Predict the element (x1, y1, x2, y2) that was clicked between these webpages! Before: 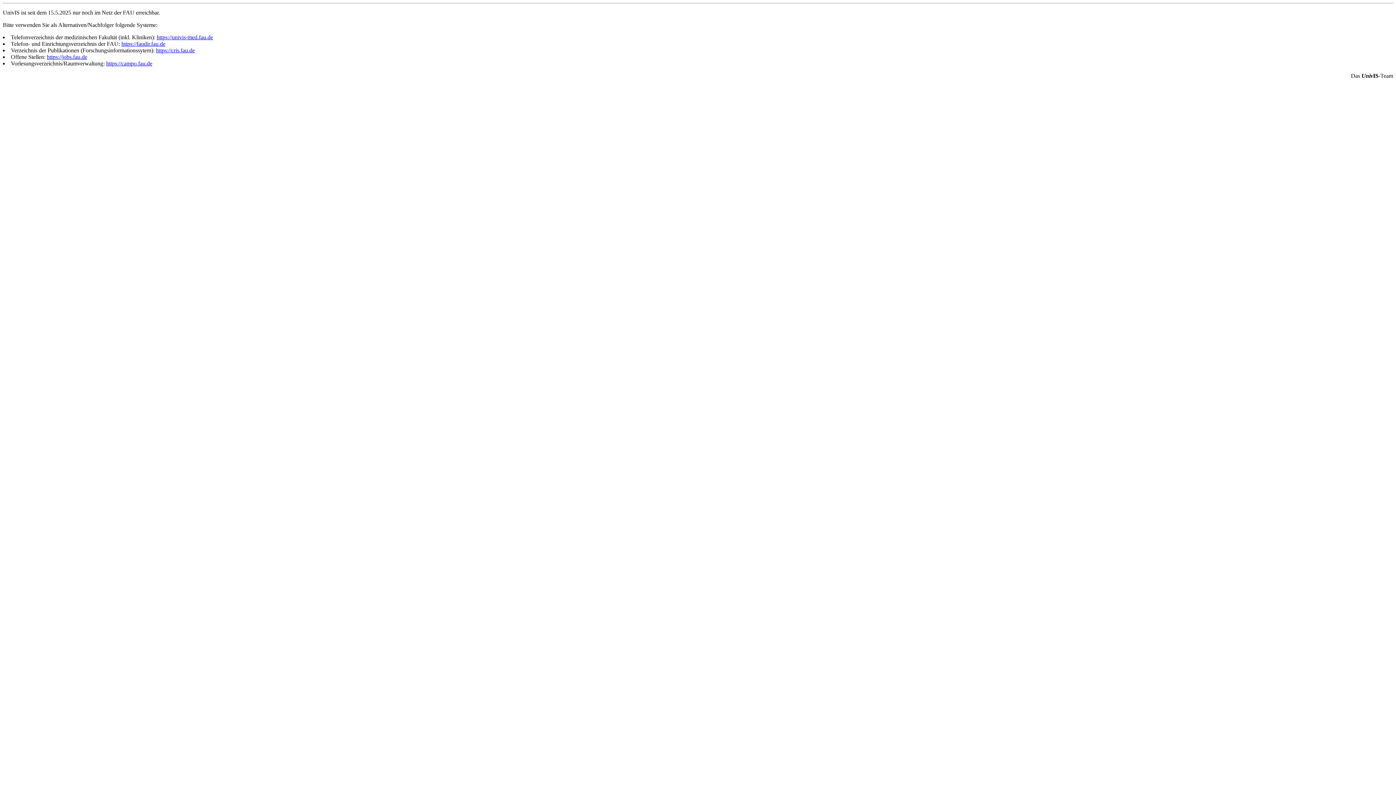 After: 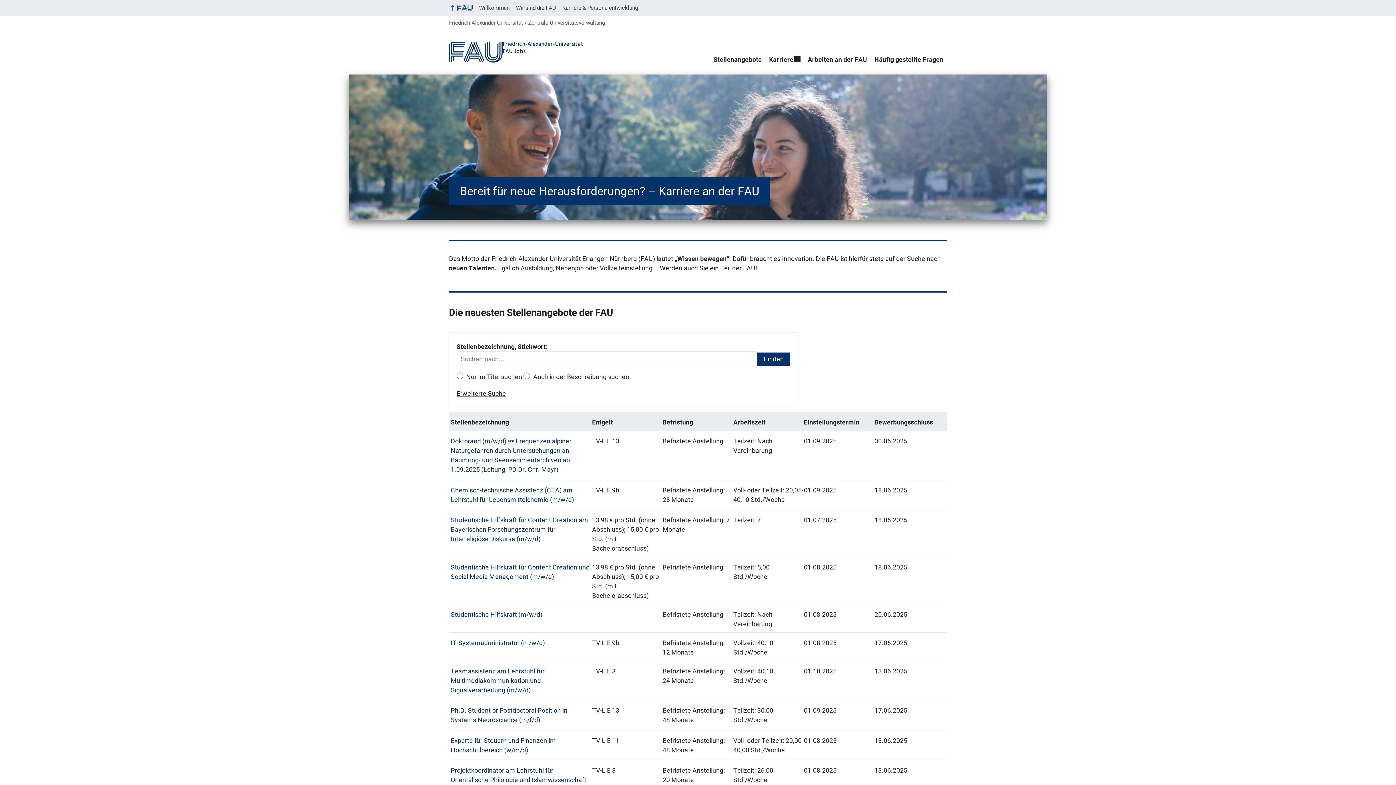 Action: label: https://jobs.fau.de bbox: (46, 53, 87, 60)